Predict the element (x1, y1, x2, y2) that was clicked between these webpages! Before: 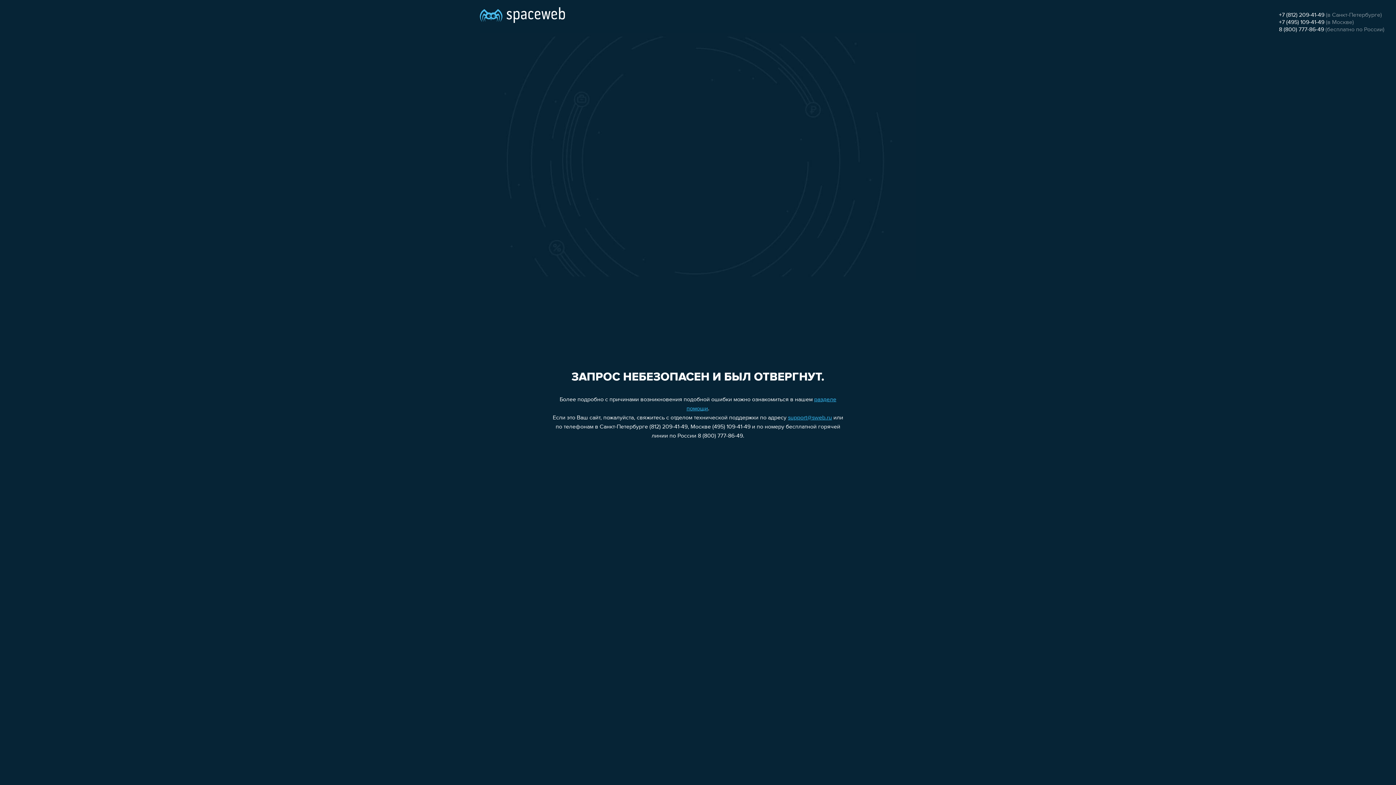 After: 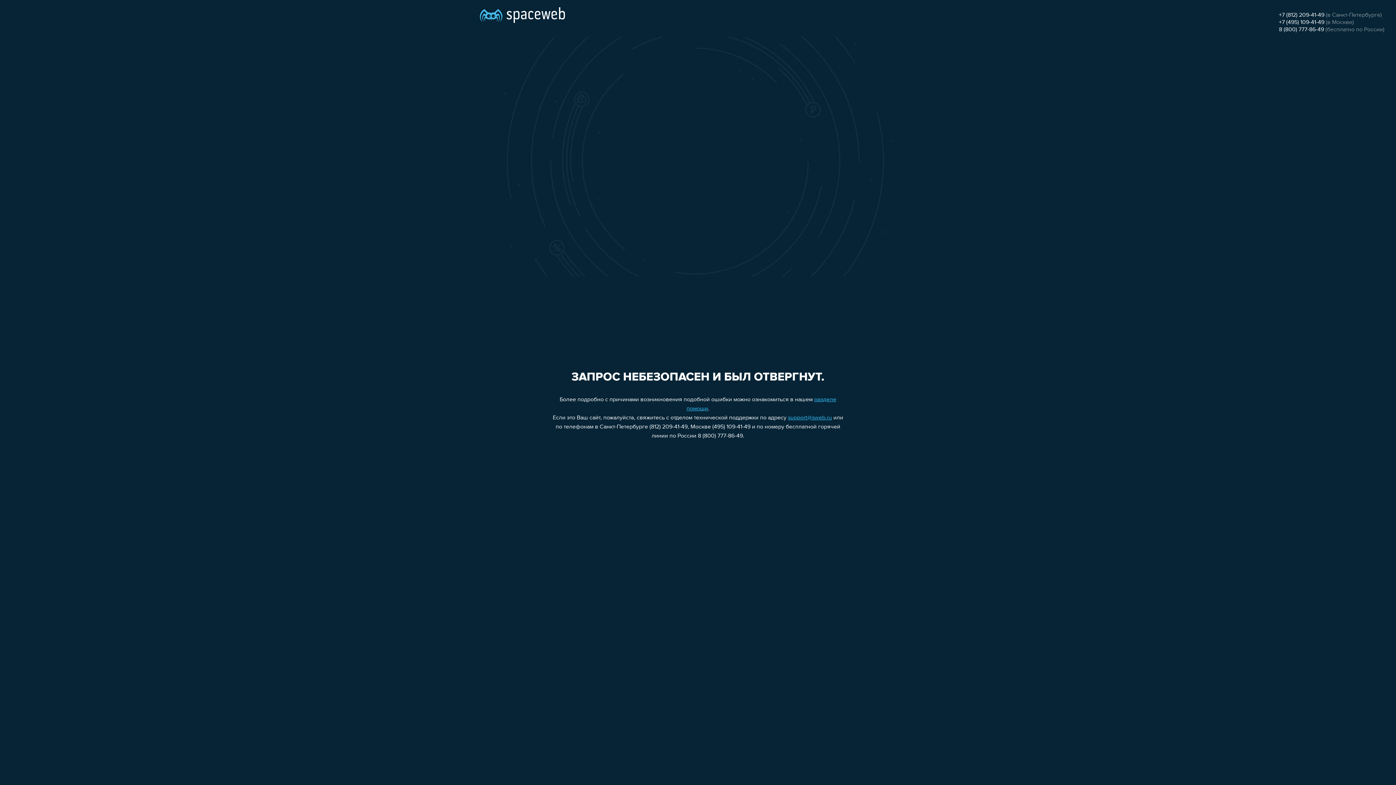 Action: label: +7 (495) 109-41-49 bbox: (1279, 19, 1324, 25)